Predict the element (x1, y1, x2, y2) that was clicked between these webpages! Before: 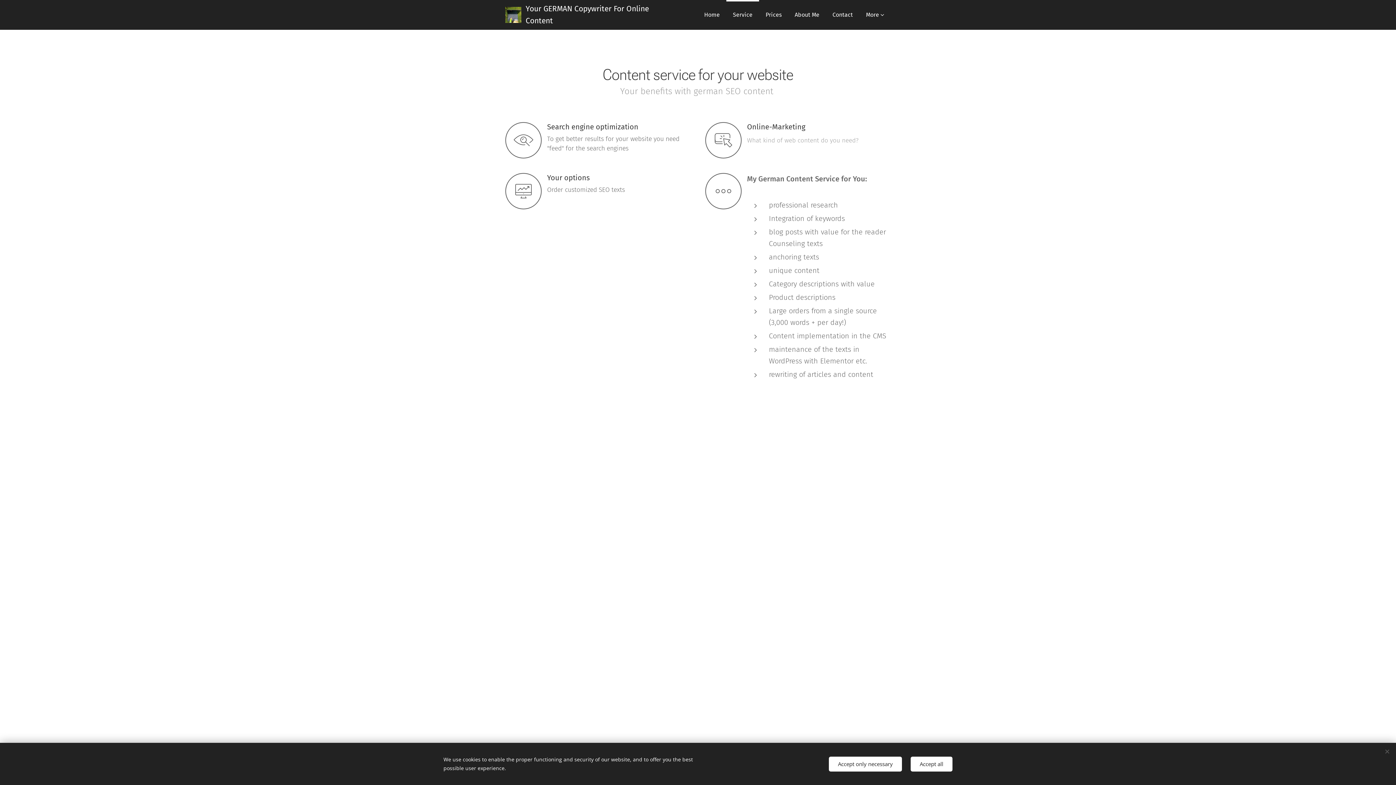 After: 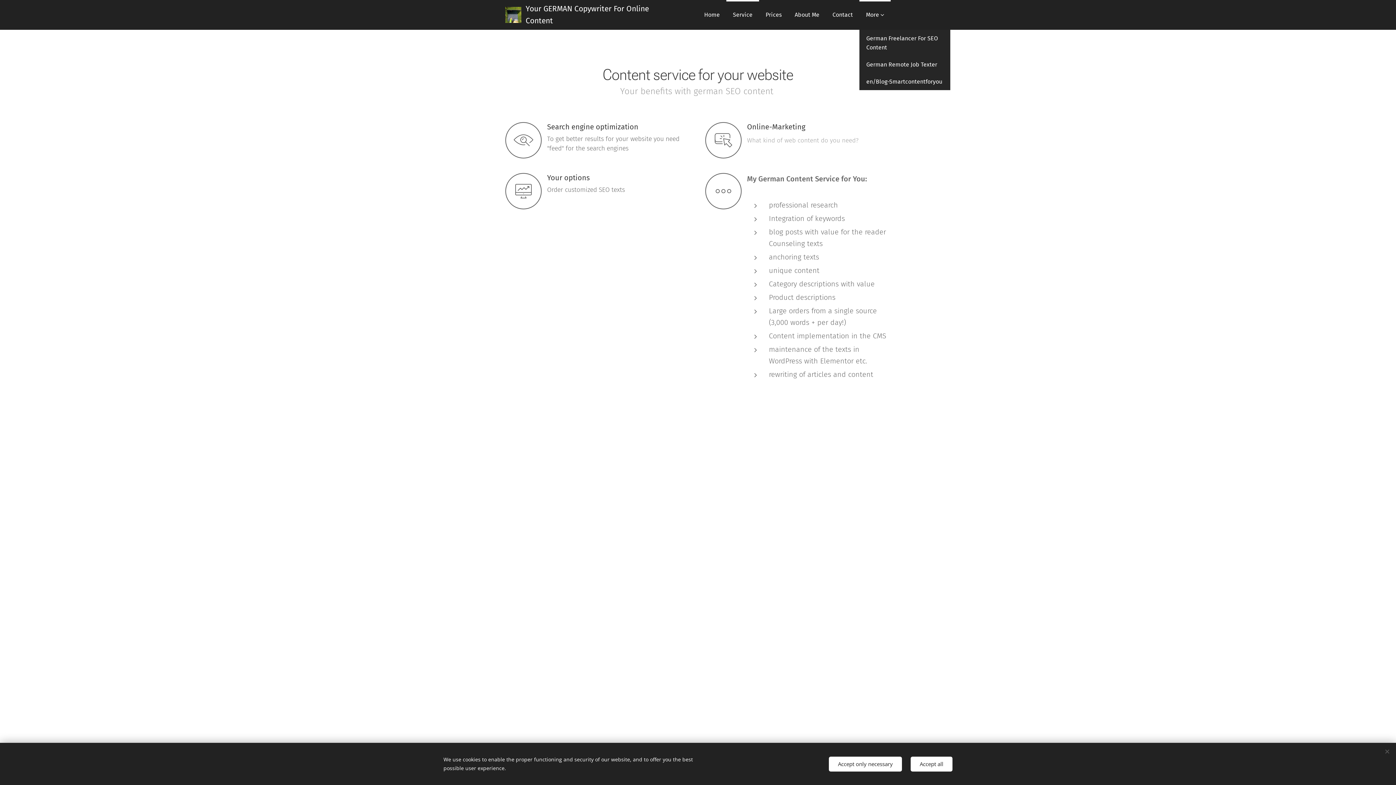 Action: label: More bbox: (859, 0, 890, 29)